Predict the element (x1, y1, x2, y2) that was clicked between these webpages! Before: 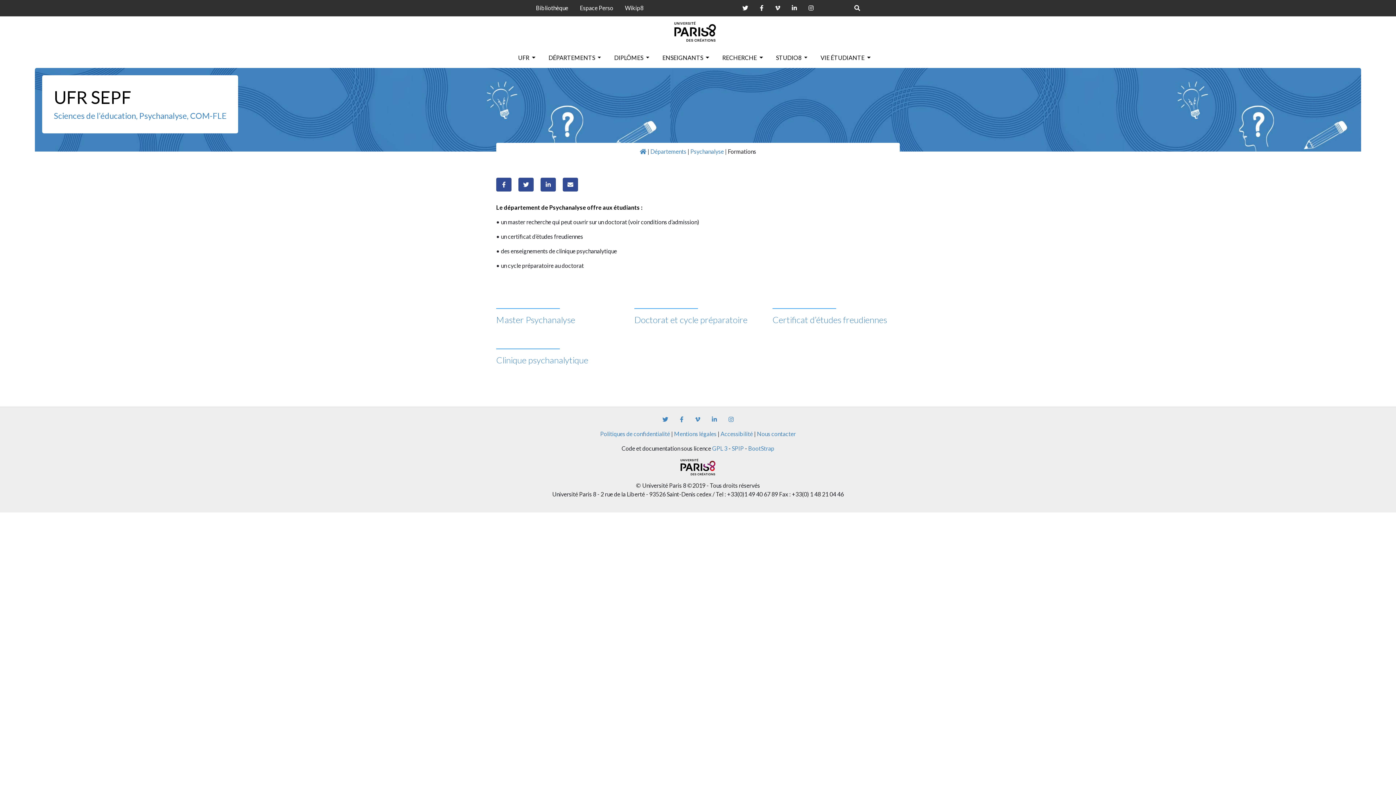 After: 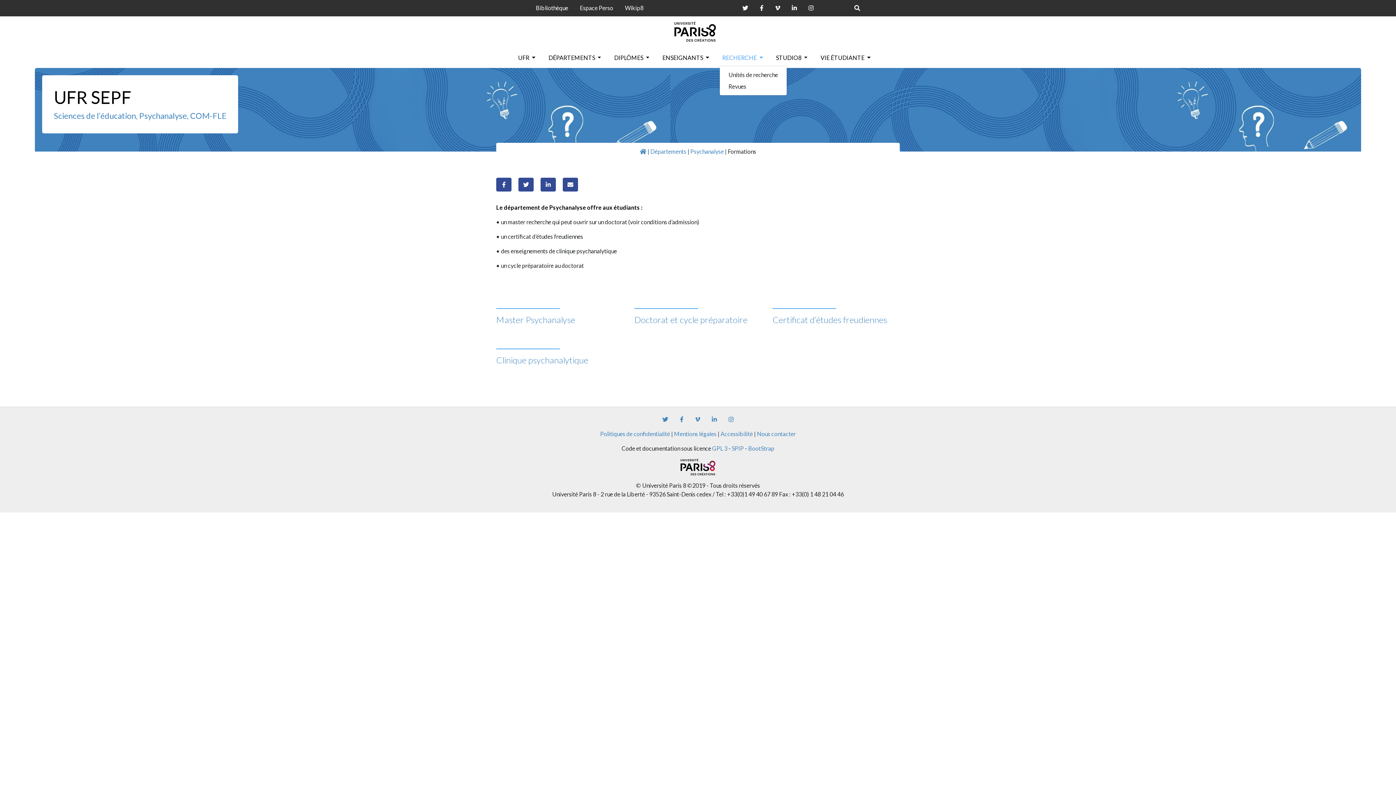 Action: label: RECHERCHE  bbox: (719, 50, 766, 64)